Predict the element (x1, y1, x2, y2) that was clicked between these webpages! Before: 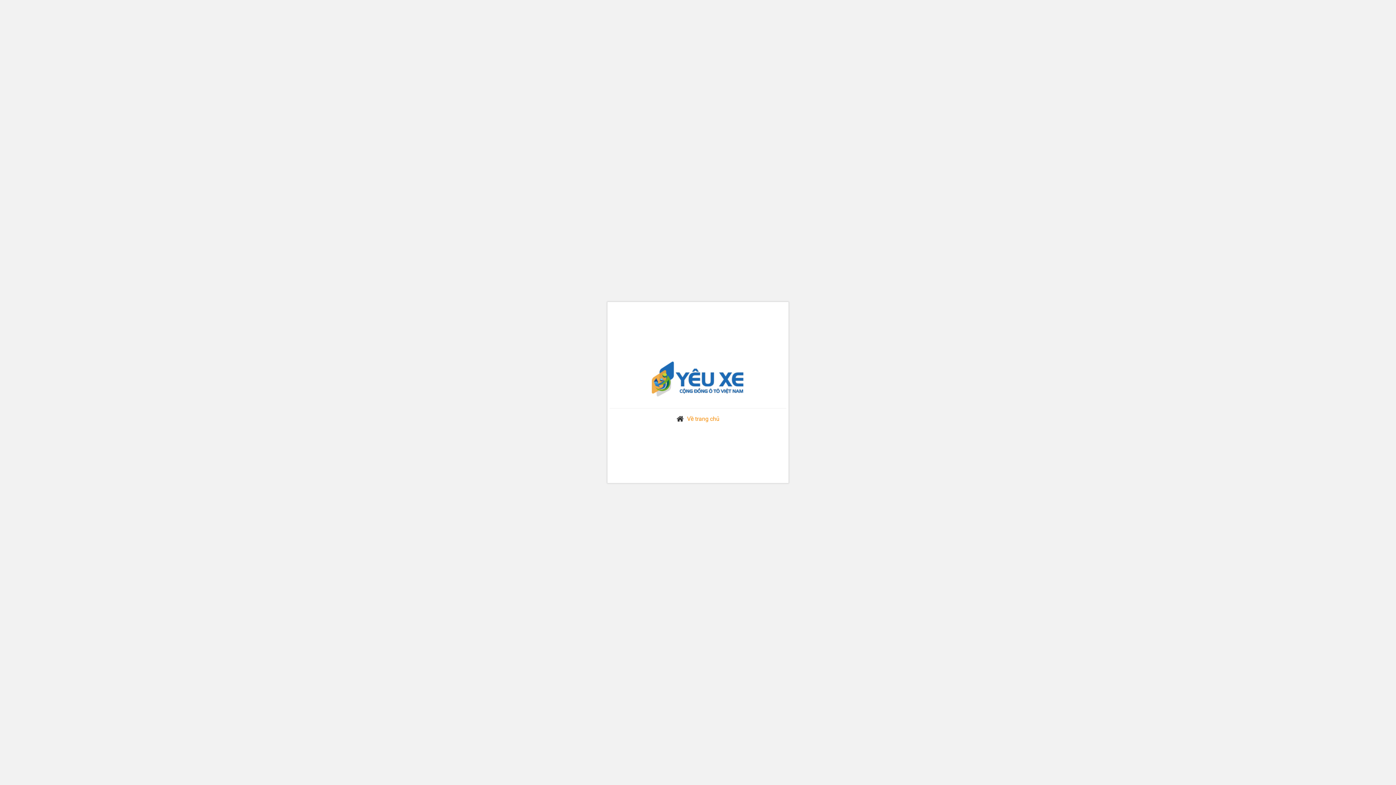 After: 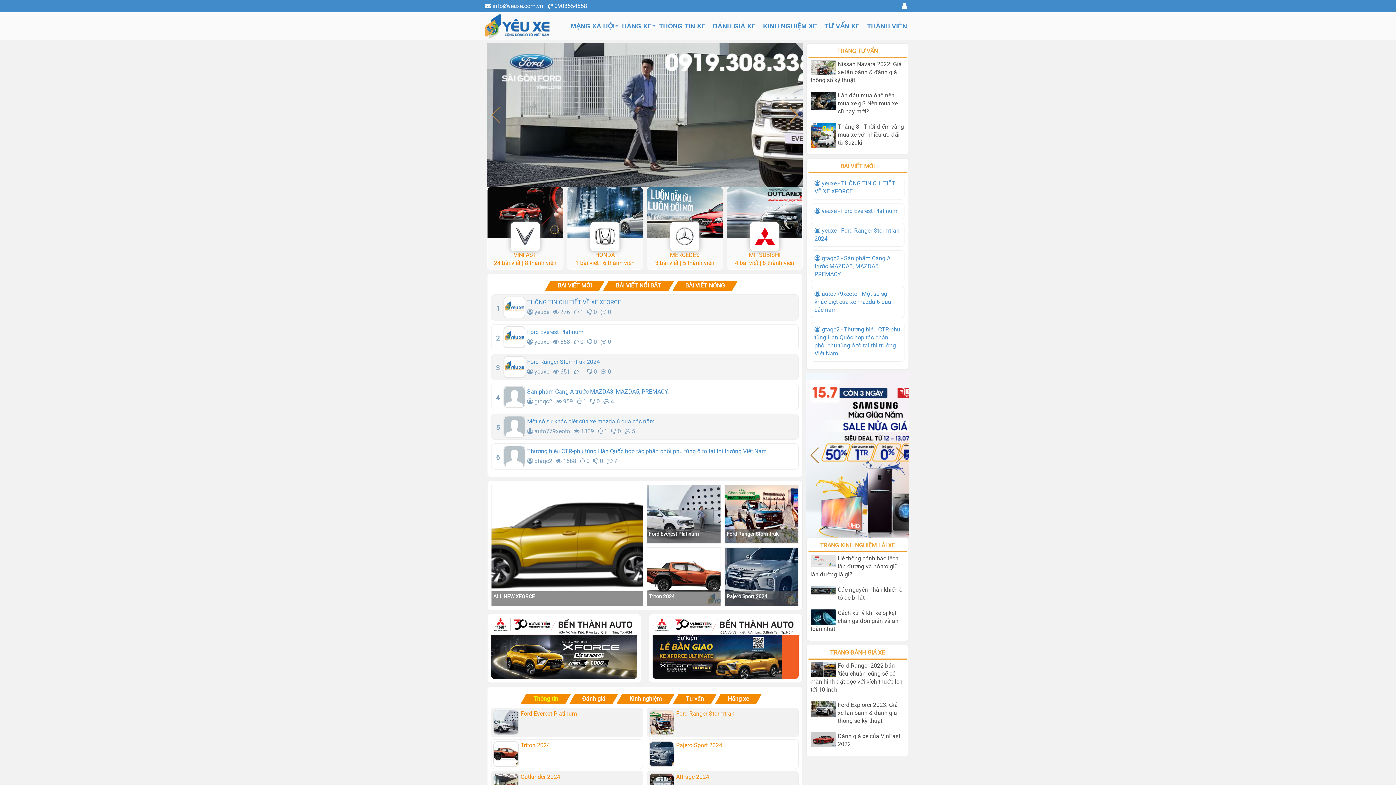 Action: bbox: (652, 377, 744, 384)